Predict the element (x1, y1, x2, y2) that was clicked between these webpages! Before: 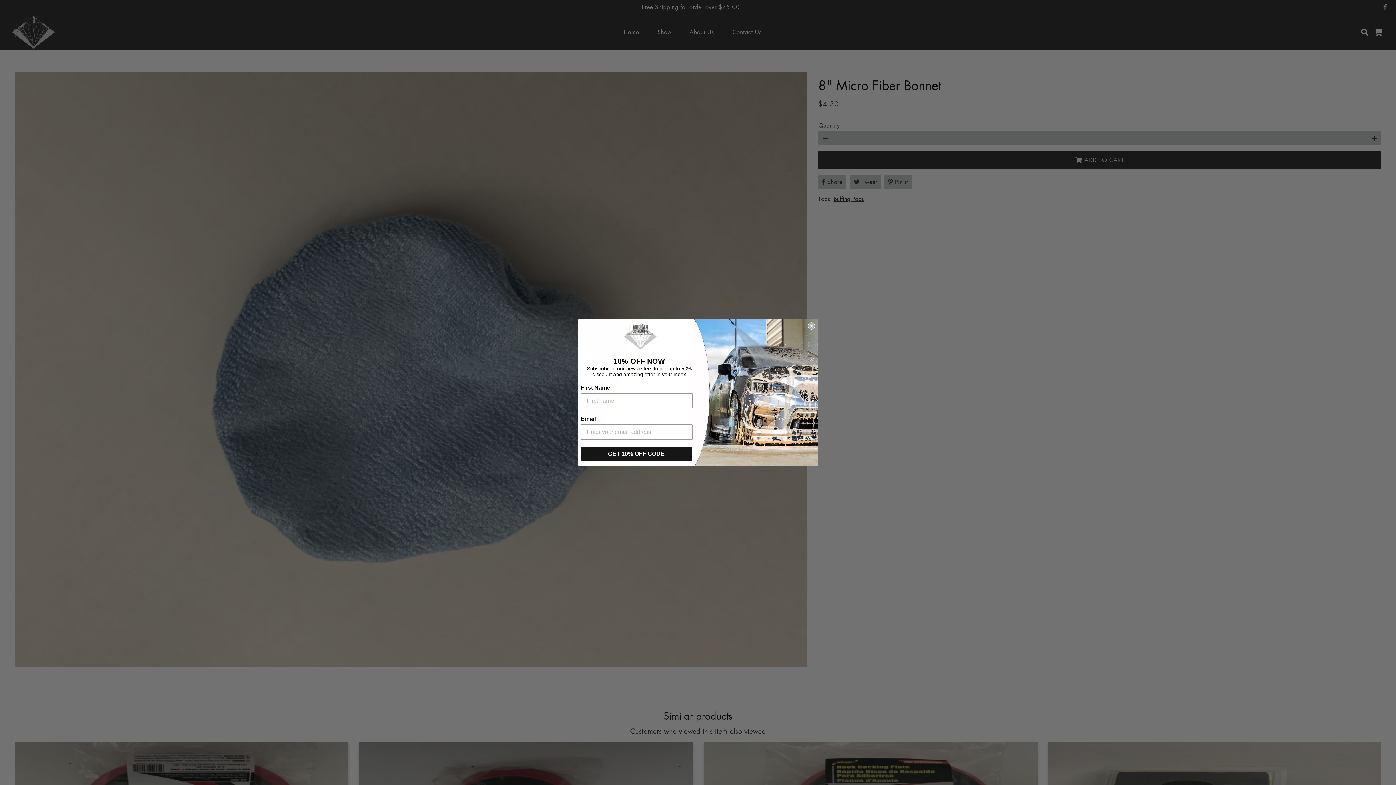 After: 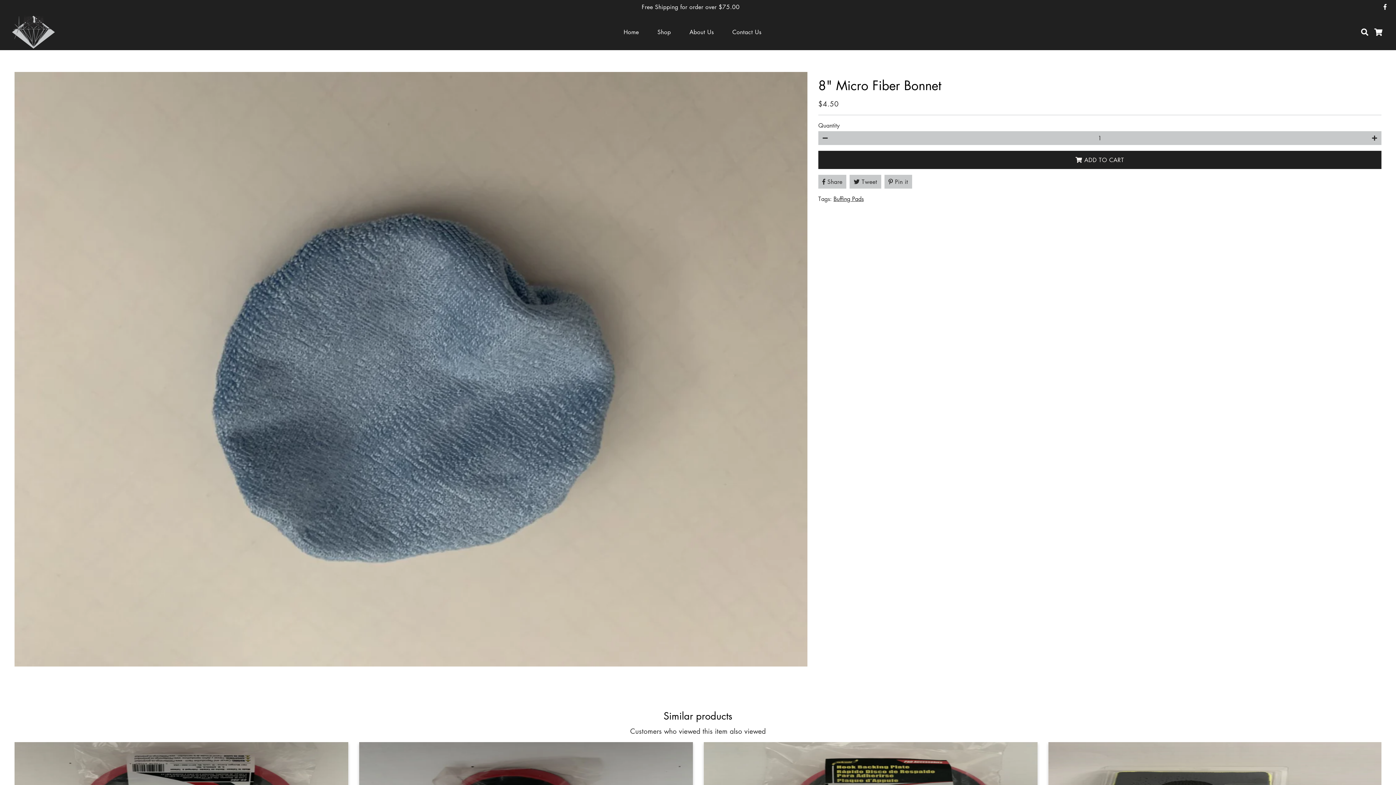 Action: bbox: (808, 322, 815, 329) label: Close dialog